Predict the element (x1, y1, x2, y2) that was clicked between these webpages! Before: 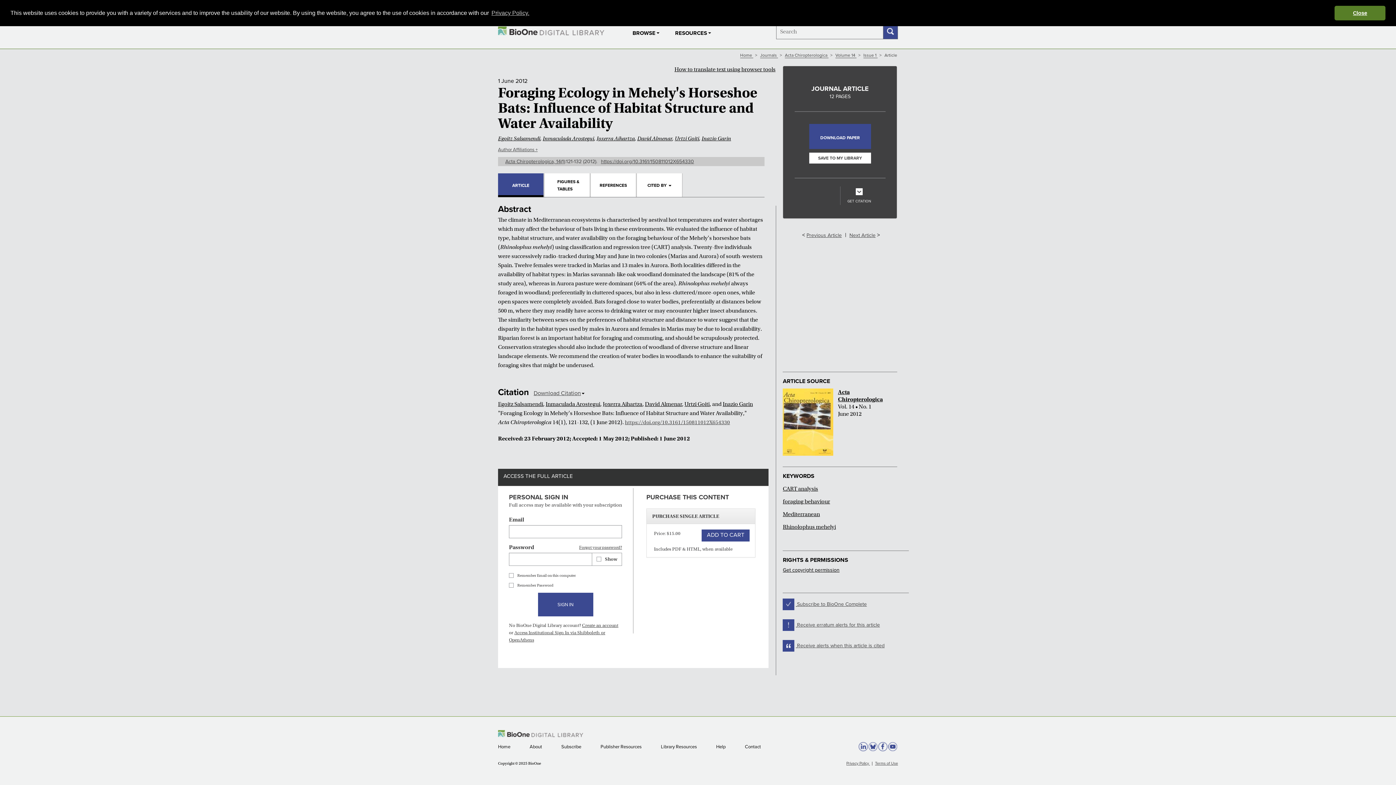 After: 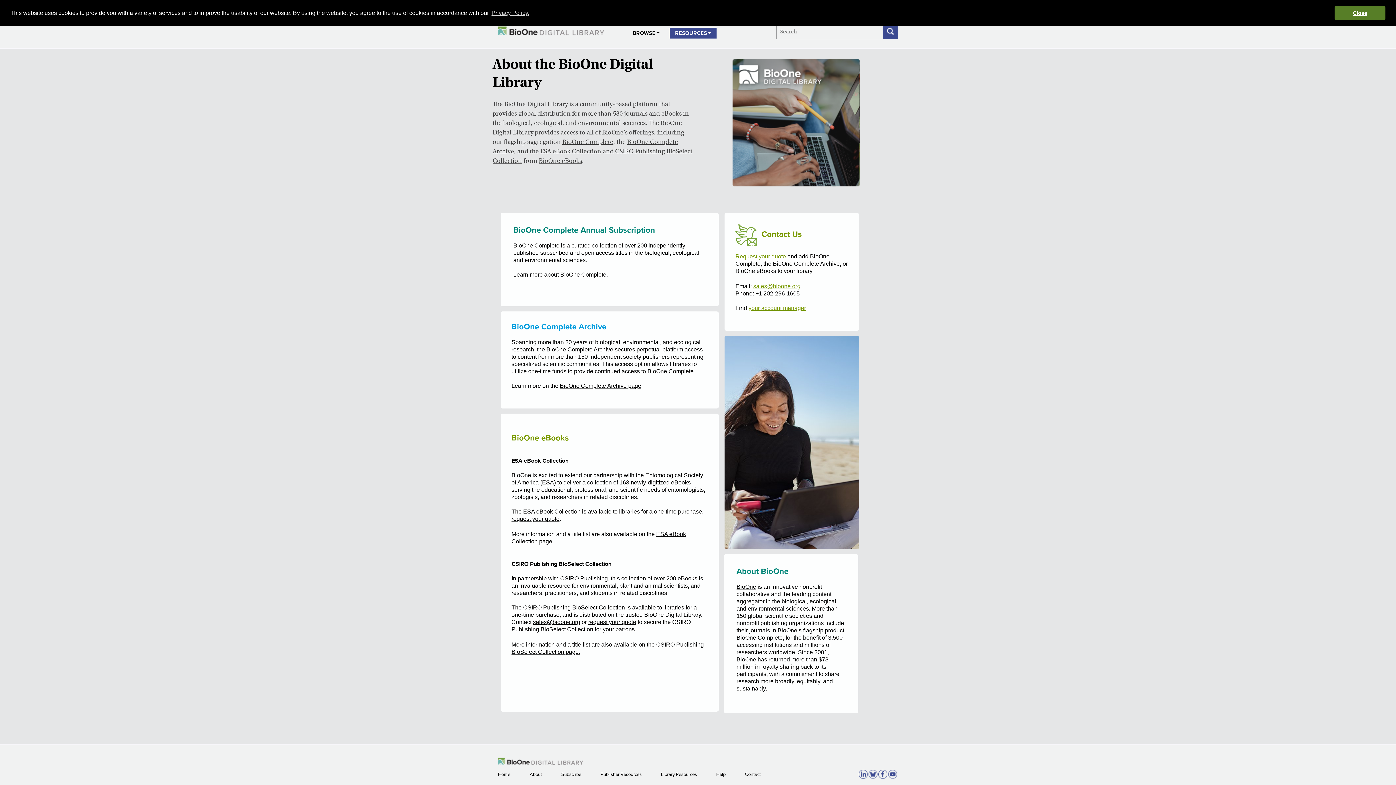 Action: label: RESOURCES bbox: (669, 27, 716, 38)